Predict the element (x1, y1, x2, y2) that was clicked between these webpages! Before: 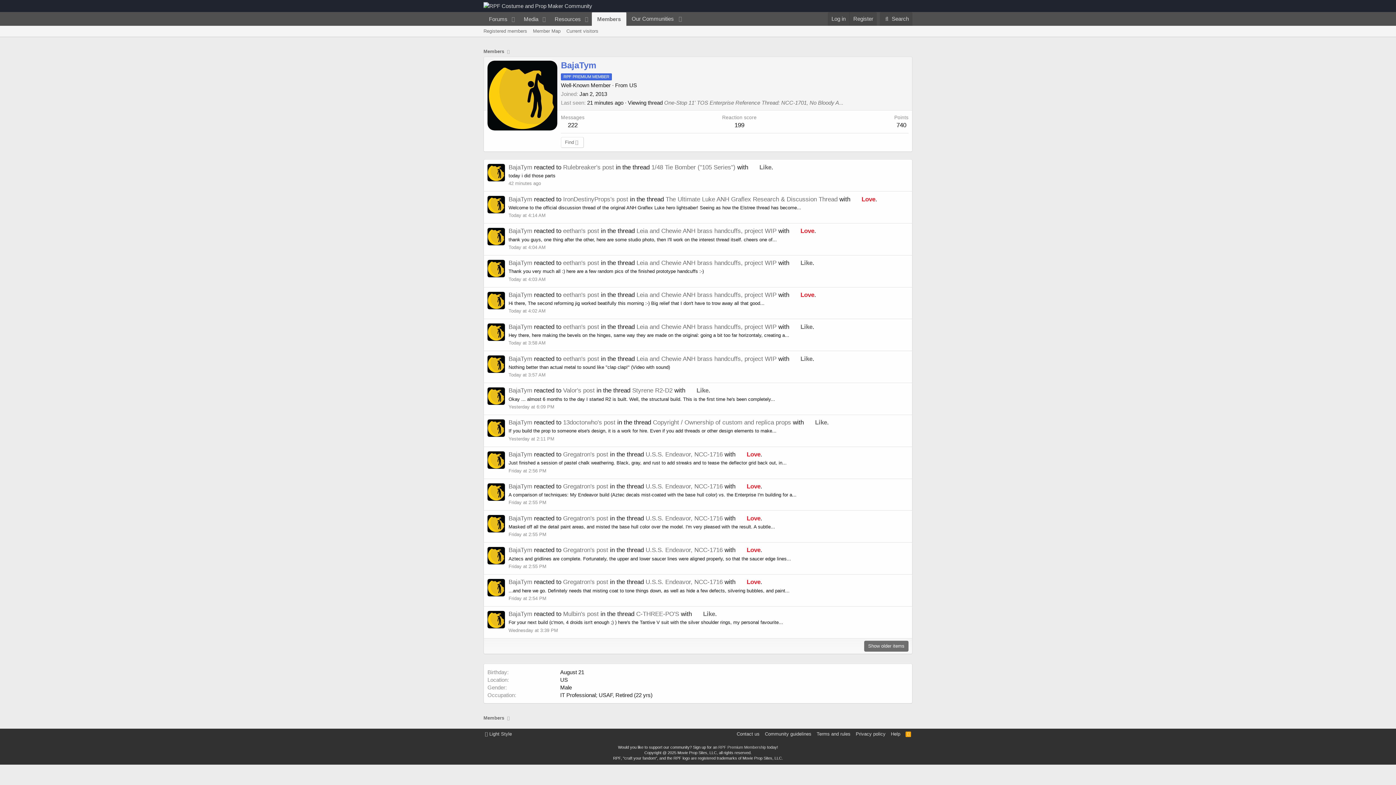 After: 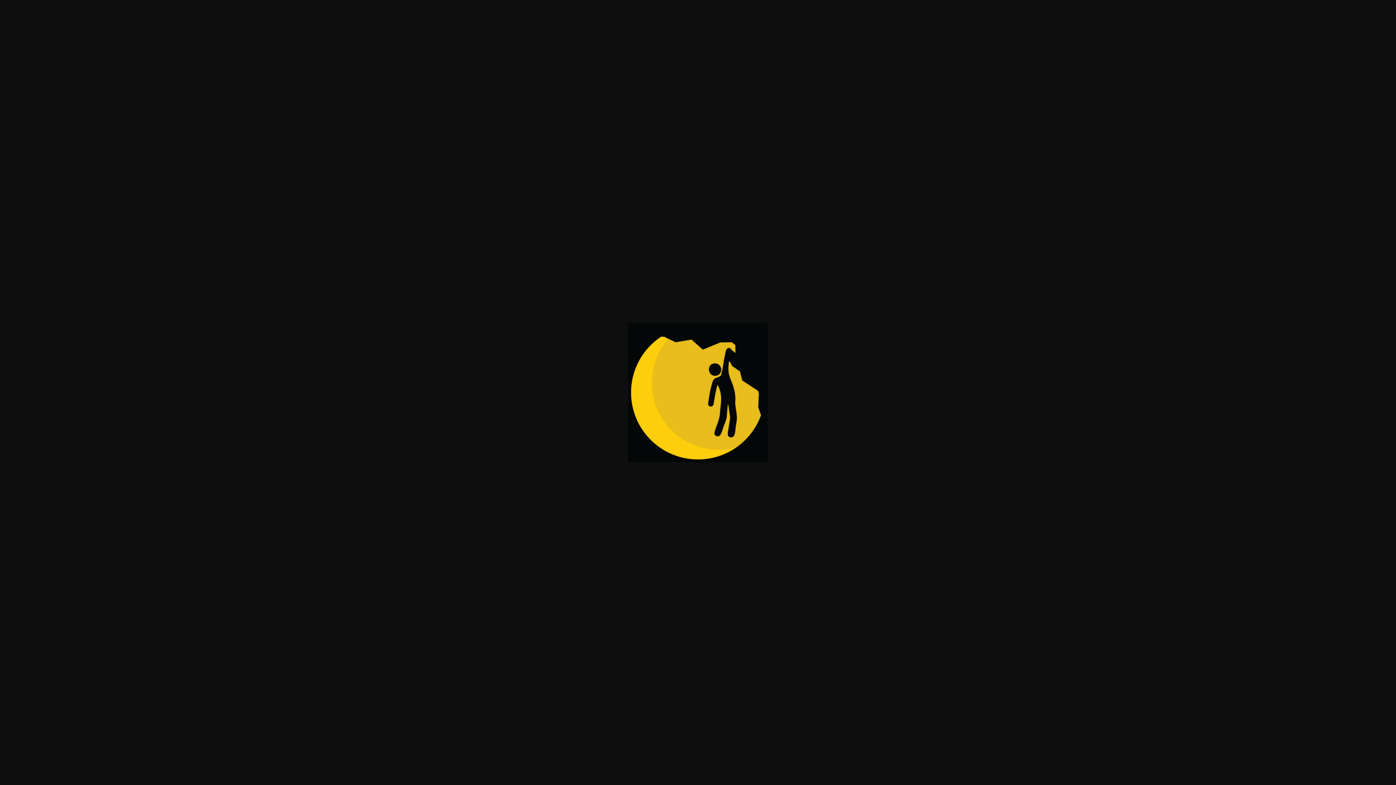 Action: bbox: (487, 60, 557, 130)